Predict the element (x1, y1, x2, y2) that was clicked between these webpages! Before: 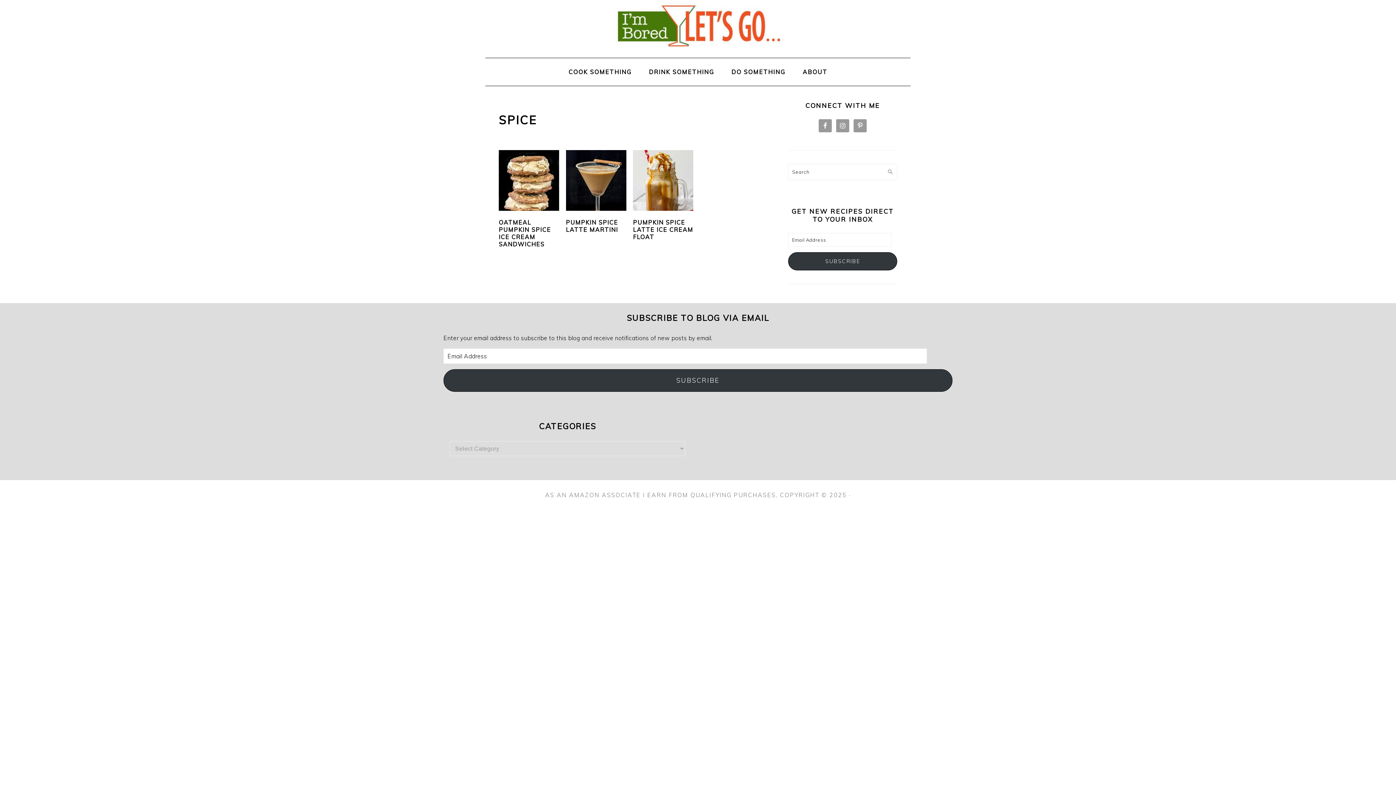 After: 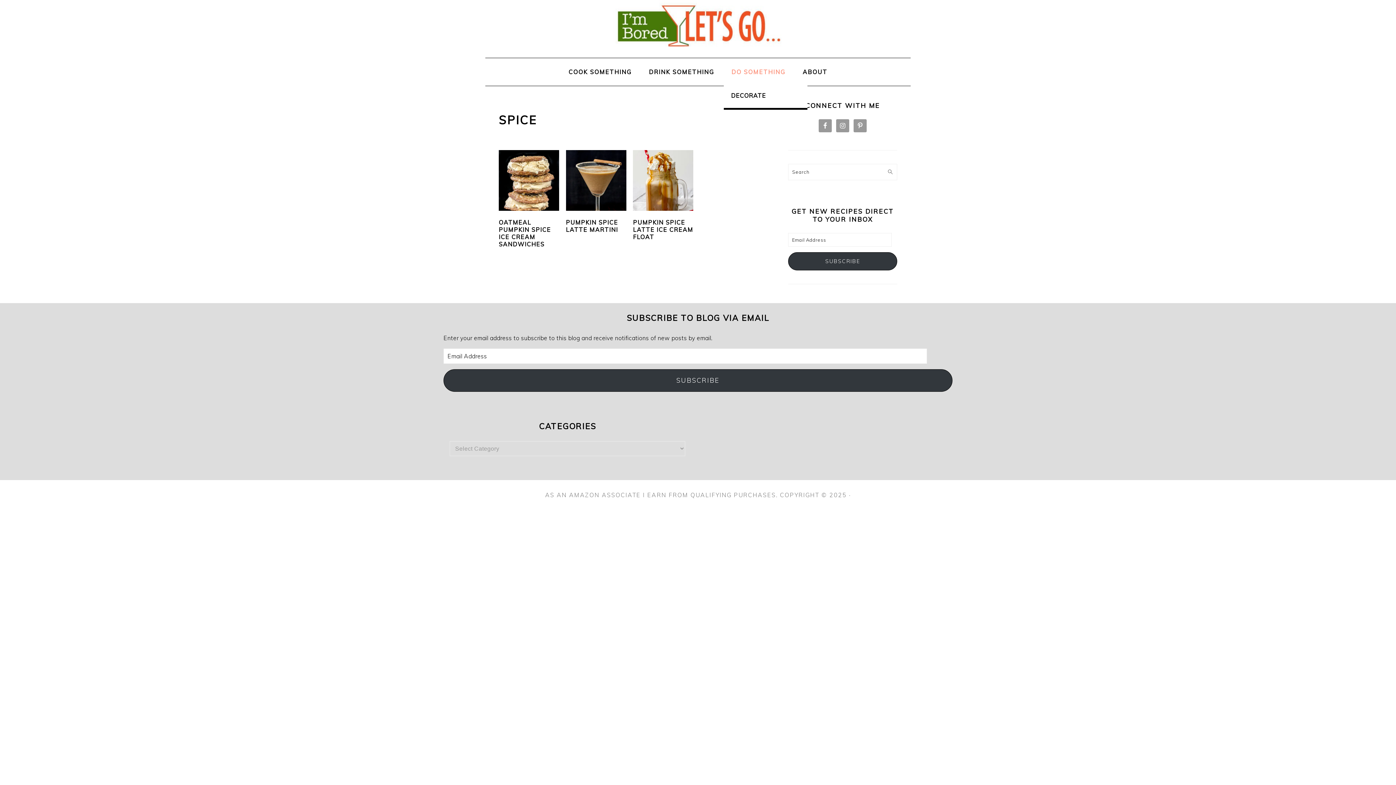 Action: bbox: (724, 60, 793, 83) label: DO SOMETHING